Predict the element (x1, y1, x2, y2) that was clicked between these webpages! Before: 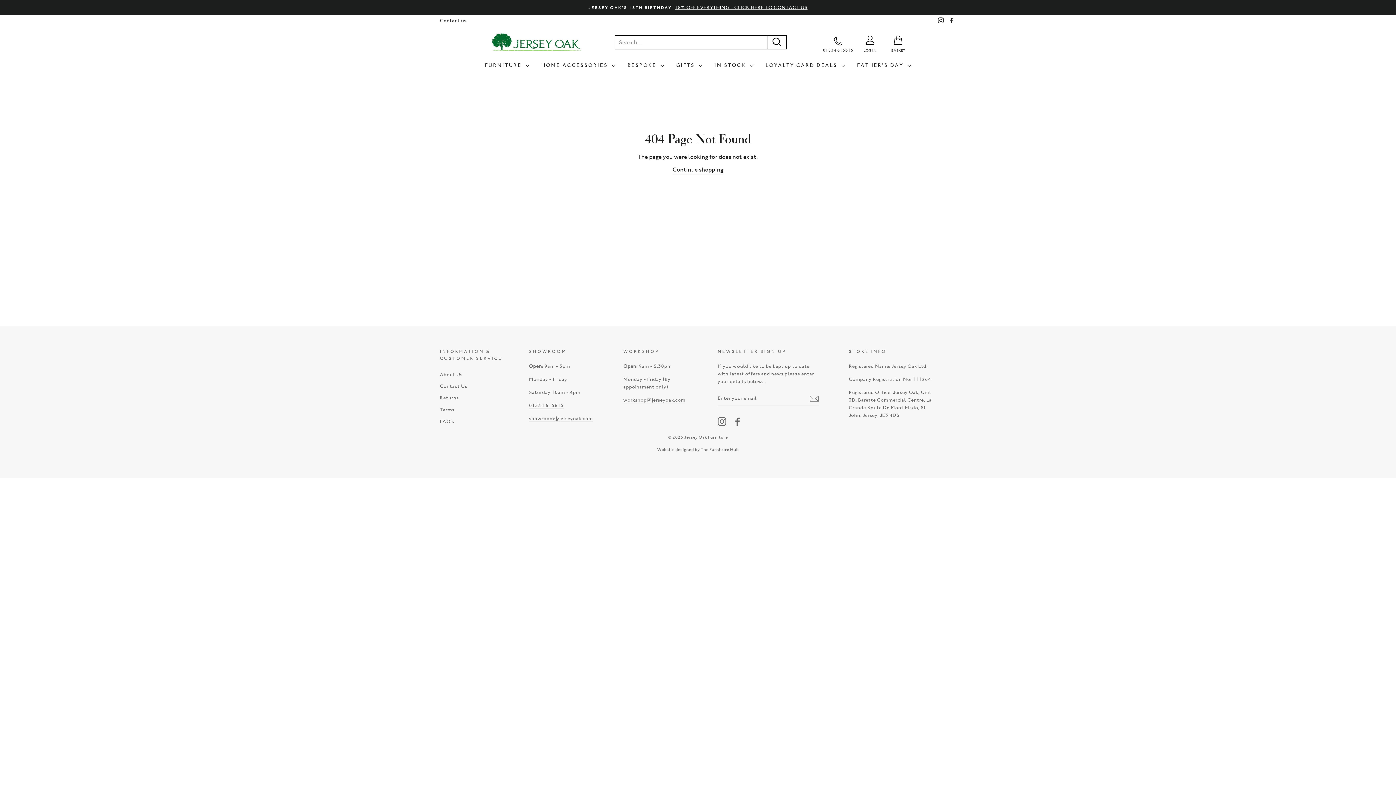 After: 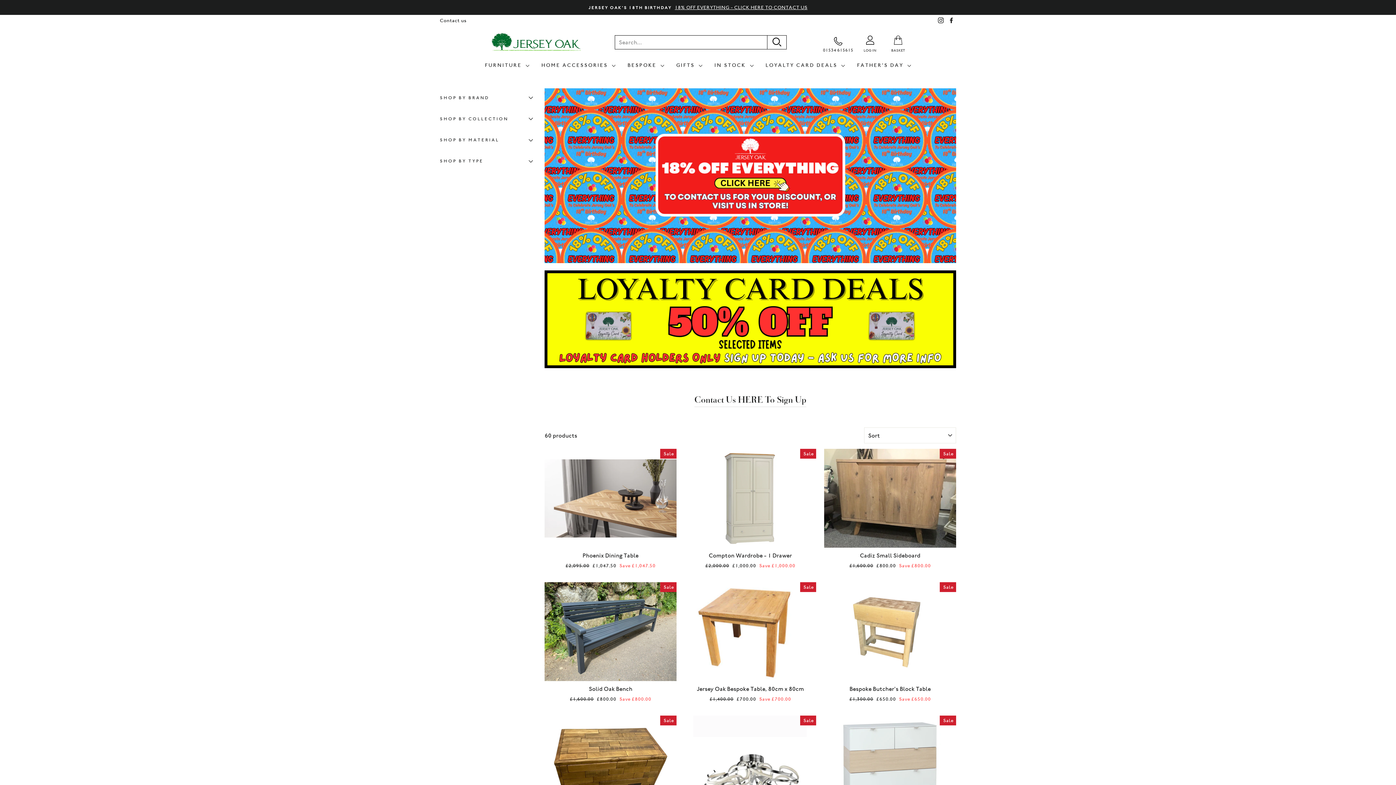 Action: bbox: (760, 58, 850, 71) label: LOYALTY CARD DEALS 